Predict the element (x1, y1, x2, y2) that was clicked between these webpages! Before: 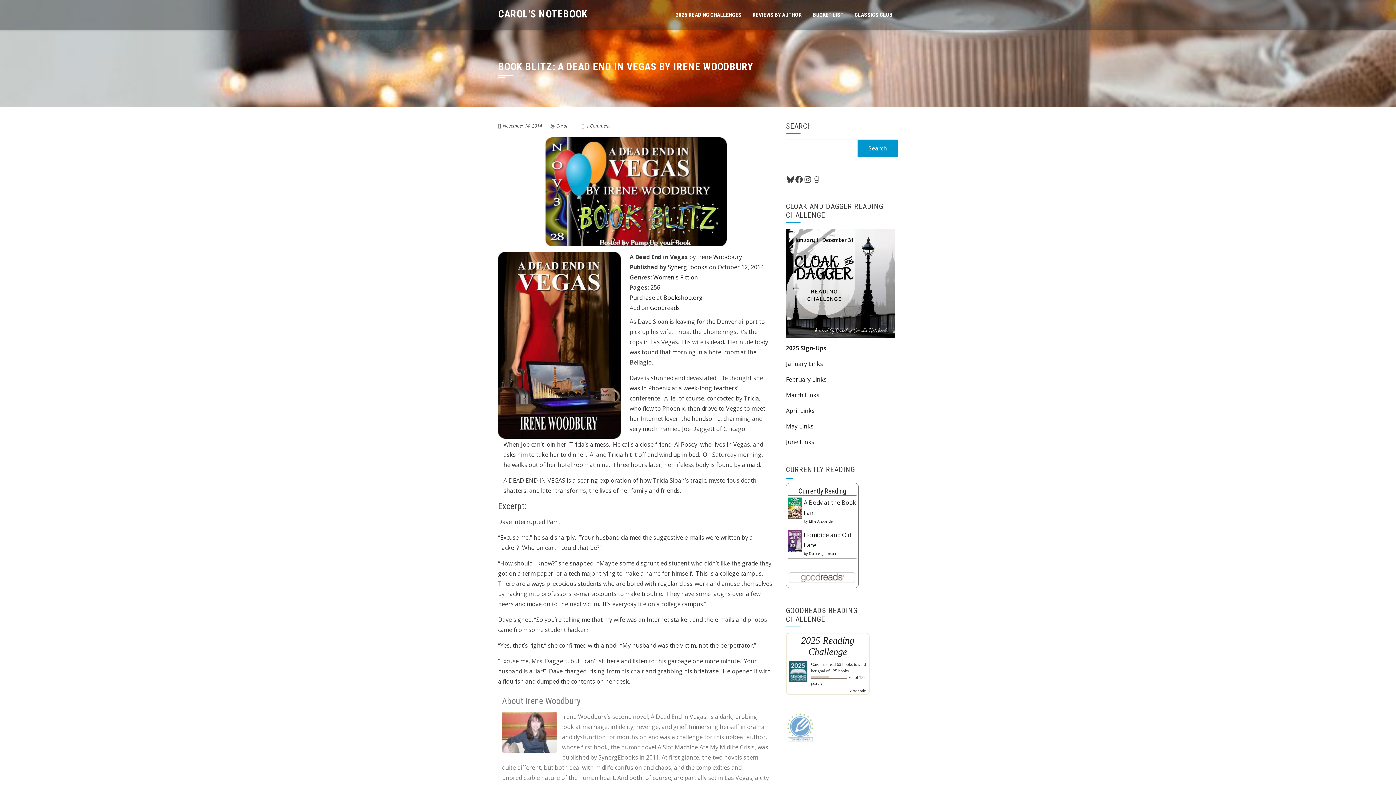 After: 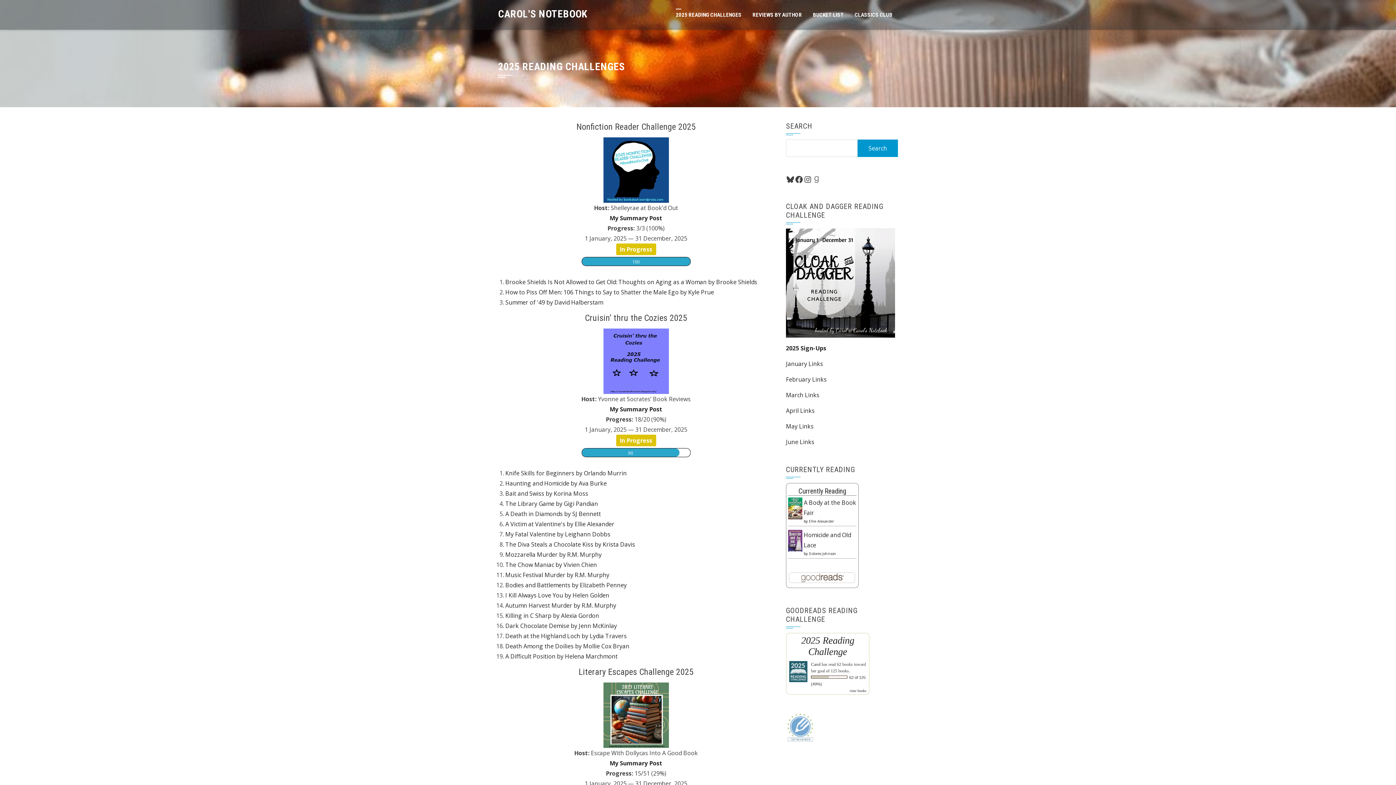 Action: bbox: (670, 0, 747, 29) label: 2025 READING CHALLENGES